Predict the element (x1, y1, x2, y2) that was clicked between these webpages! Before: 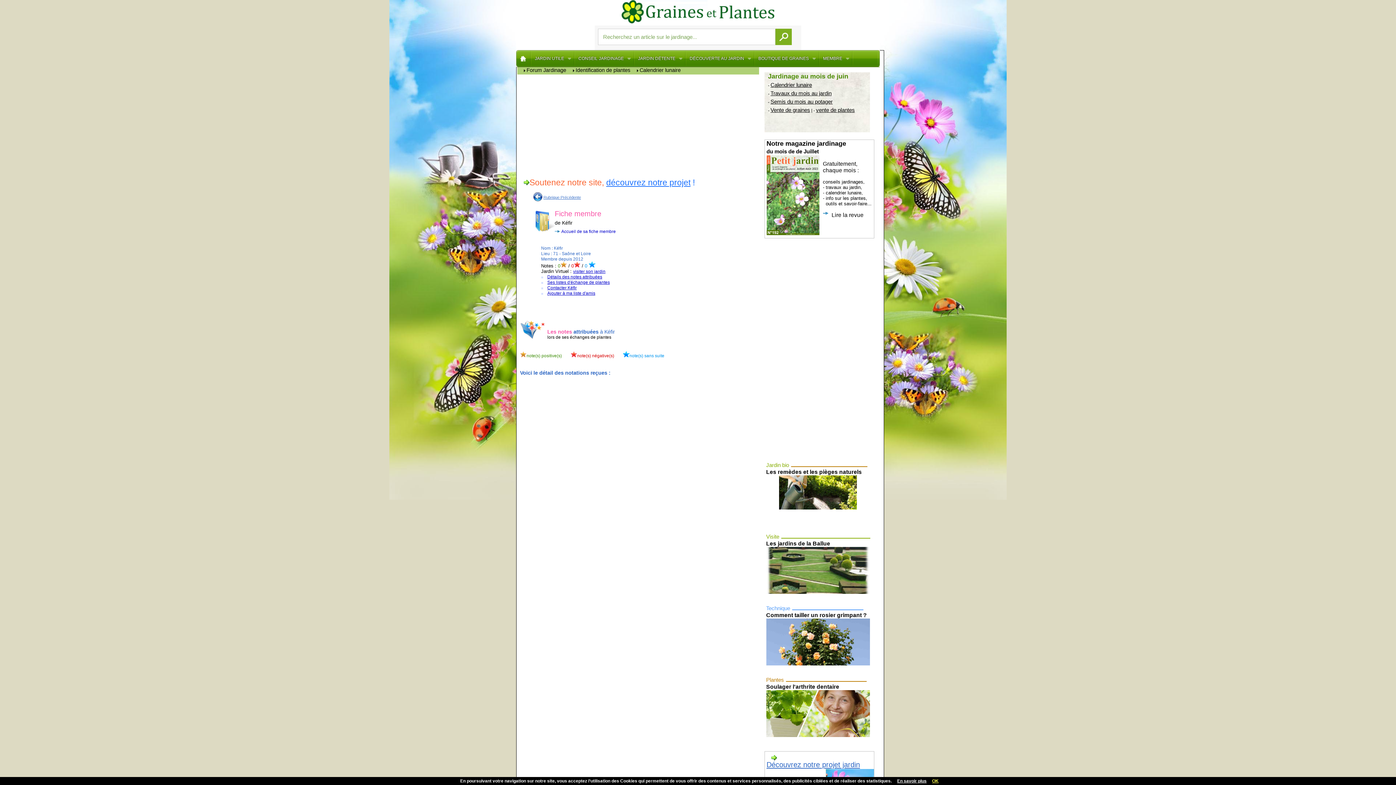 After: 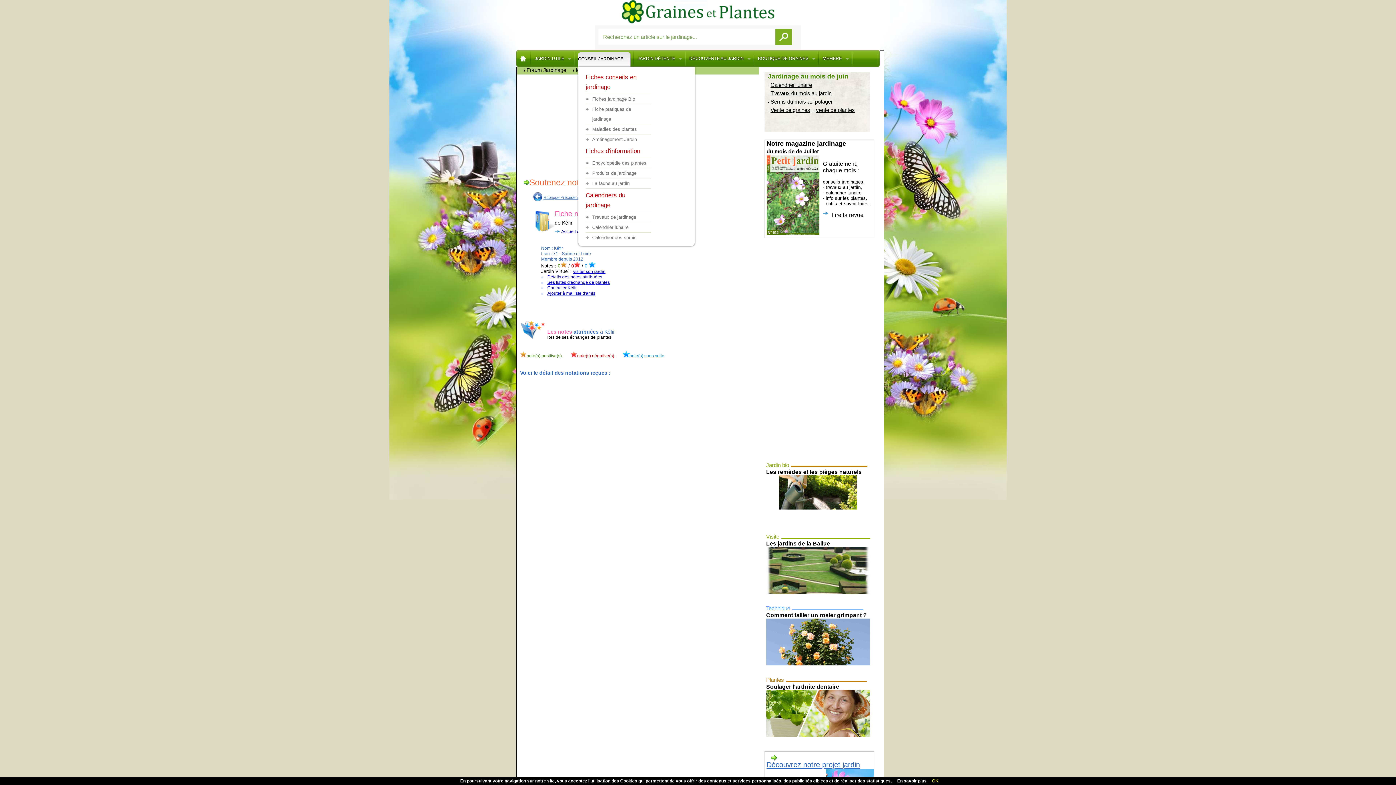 Action: bbox: (574, 50, 634, 66) label: CONSEIL JARDINAGE